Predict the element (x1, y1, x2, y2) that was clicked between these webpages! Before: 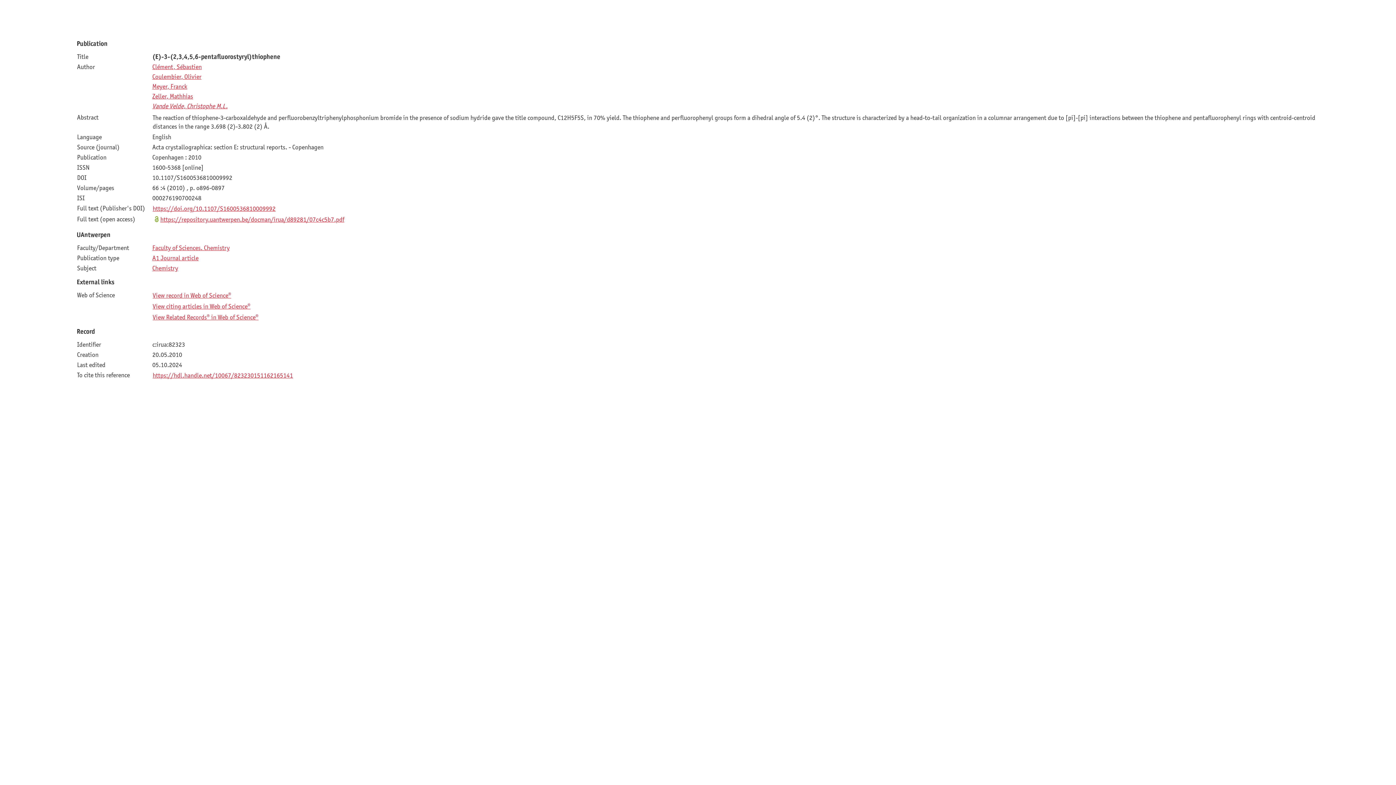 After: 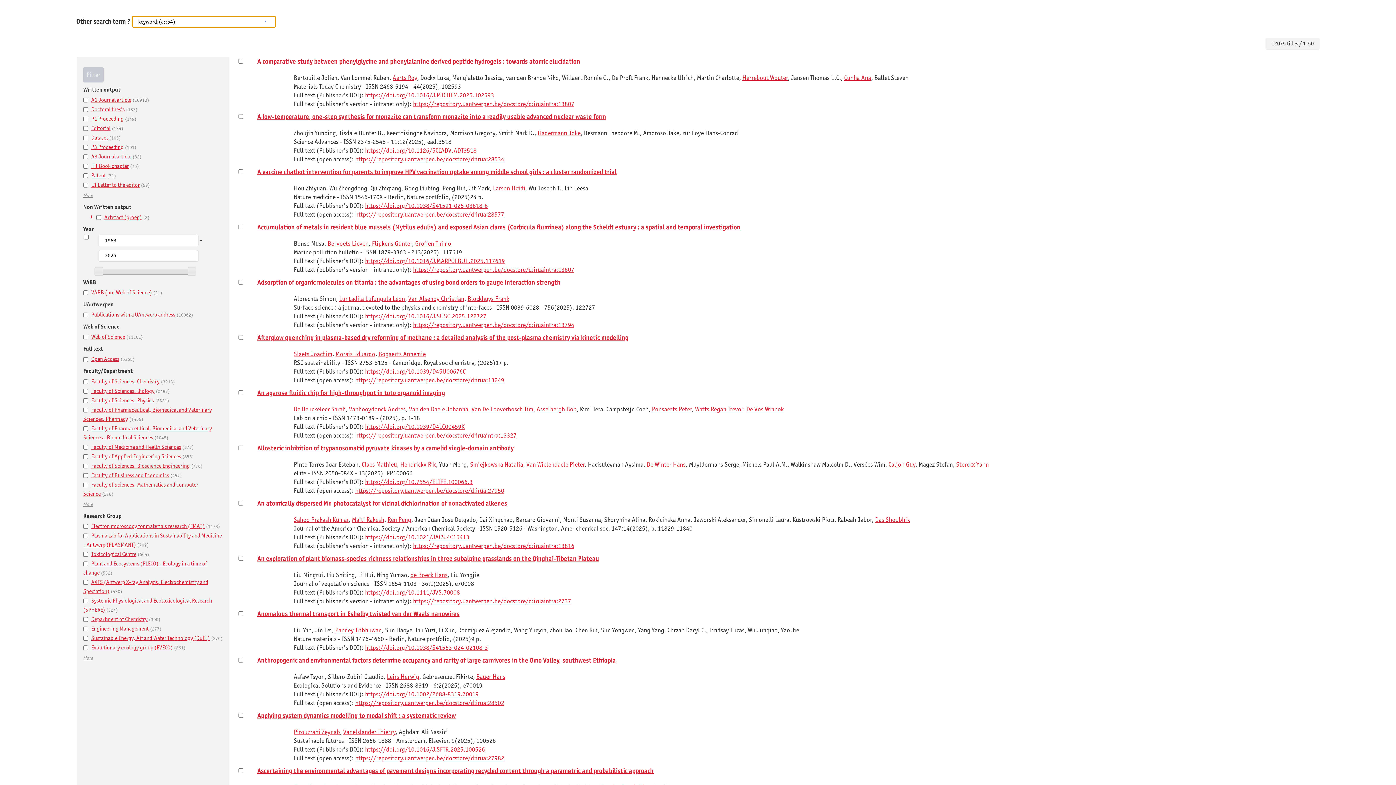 Action: label: Chemistry bbox: (152, 264, 178, 271)